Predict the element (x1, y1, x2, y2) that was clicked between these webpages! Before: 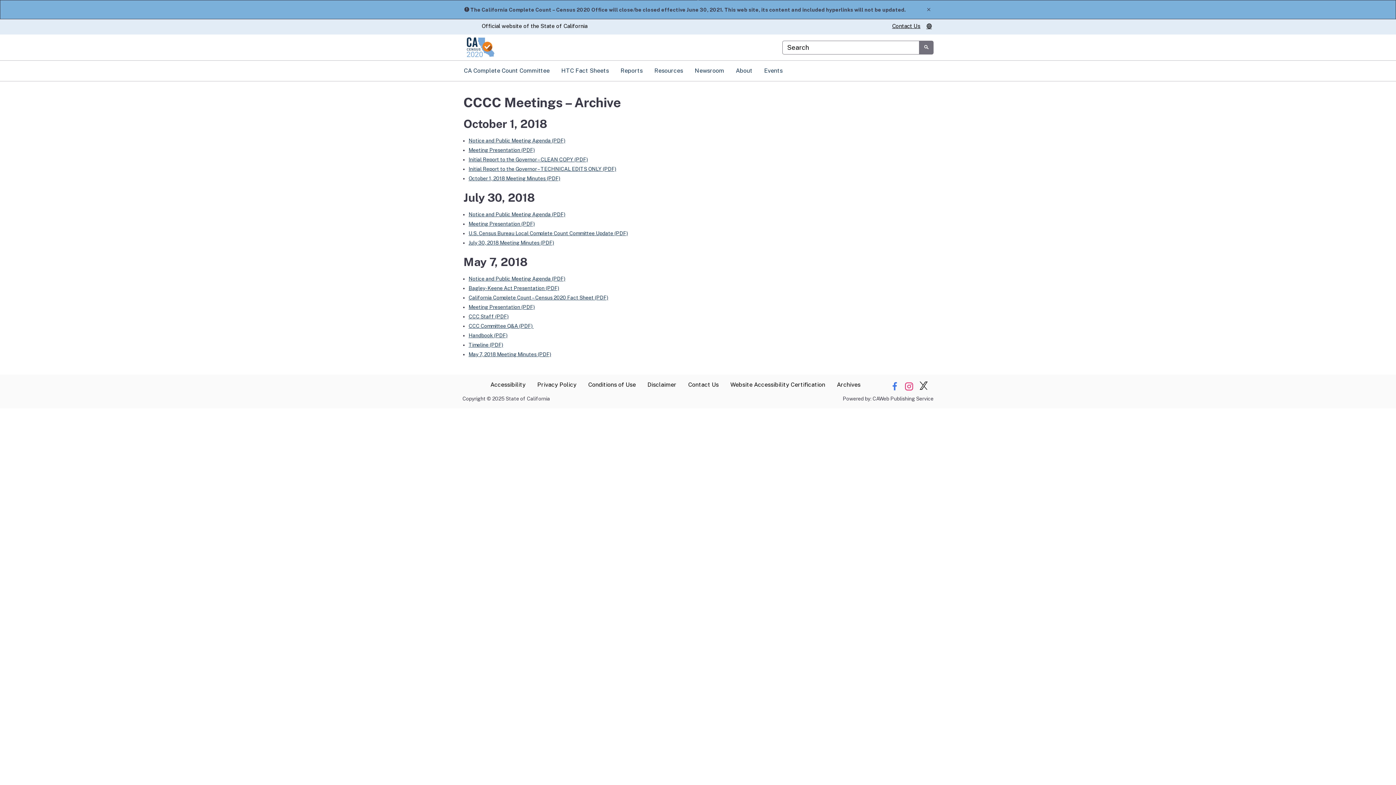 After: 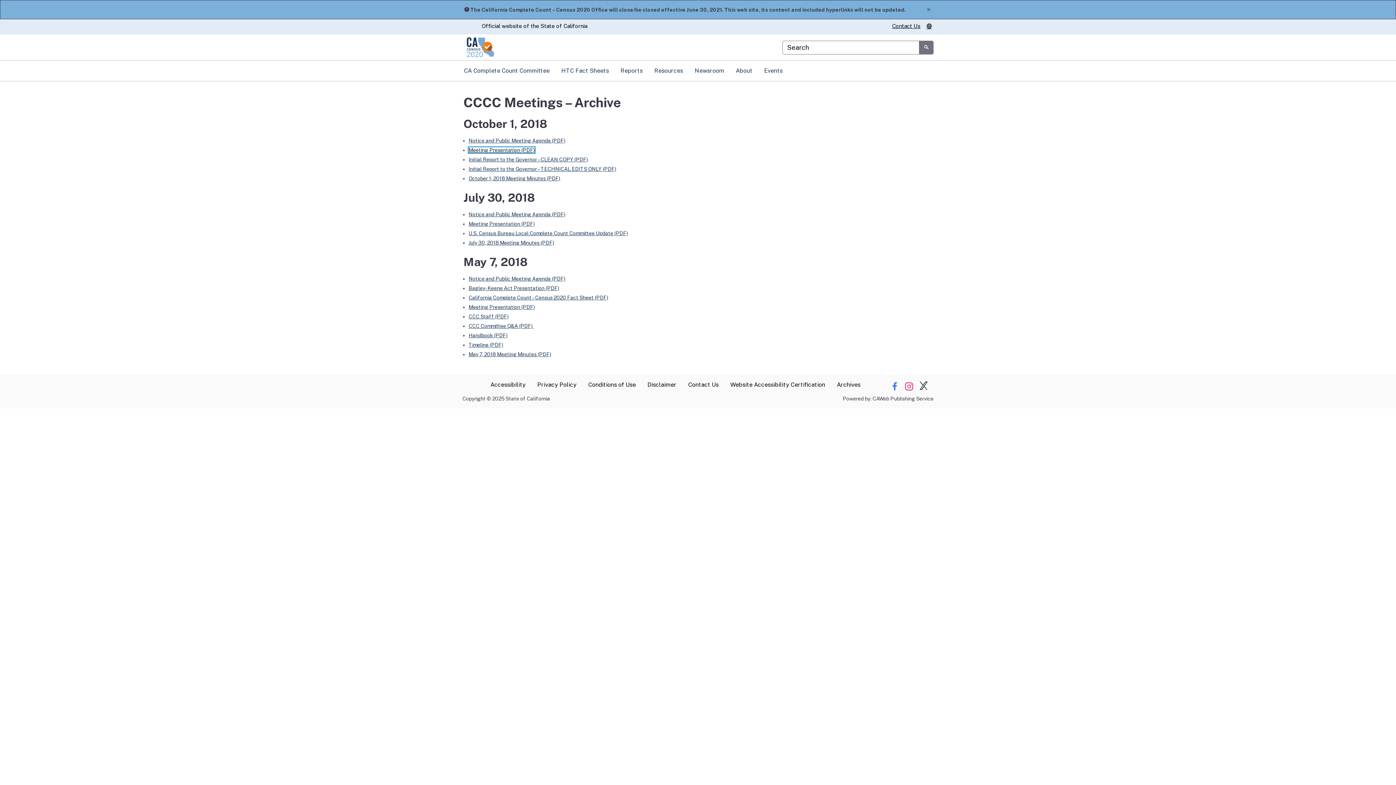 Action: label: Meeting Presentation (PDF) bbox: (468, 147, 534, 153)